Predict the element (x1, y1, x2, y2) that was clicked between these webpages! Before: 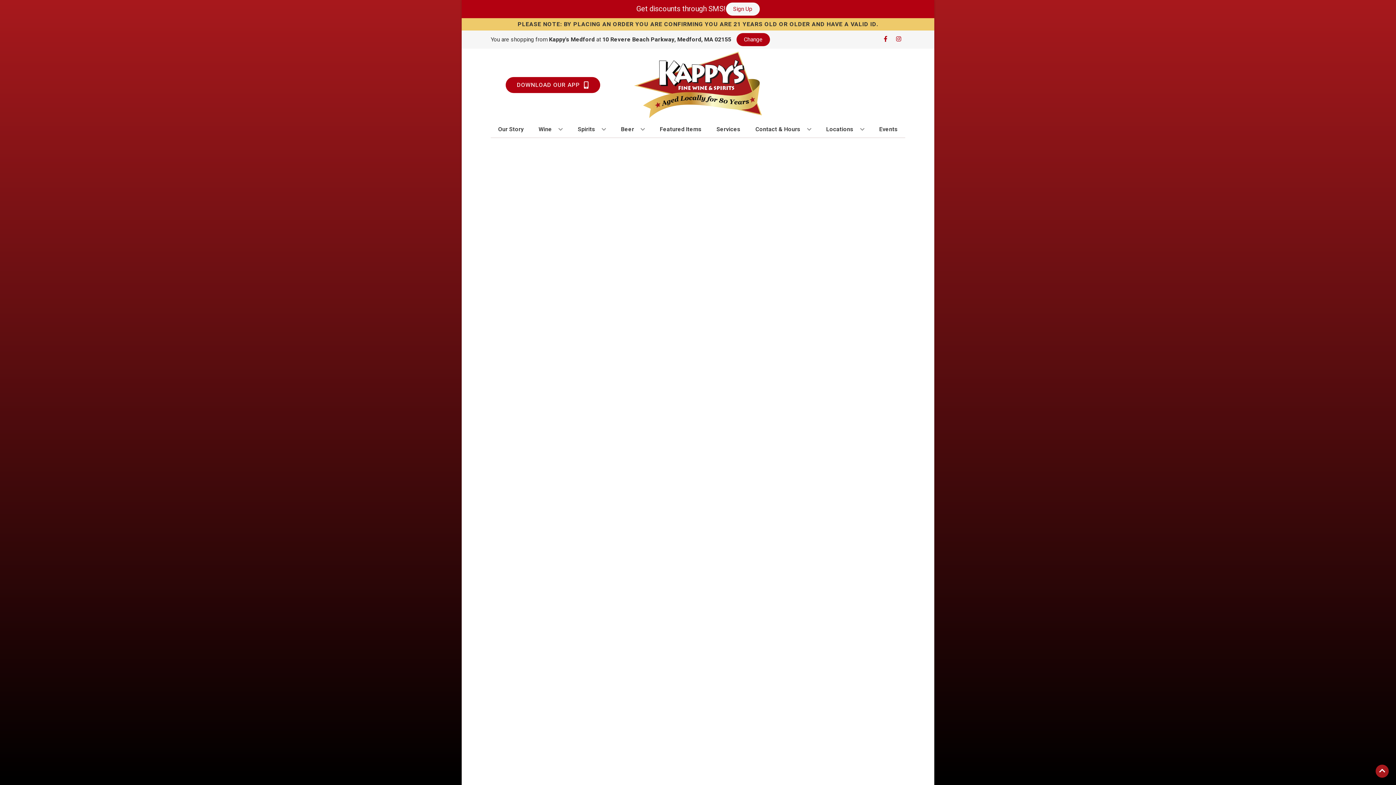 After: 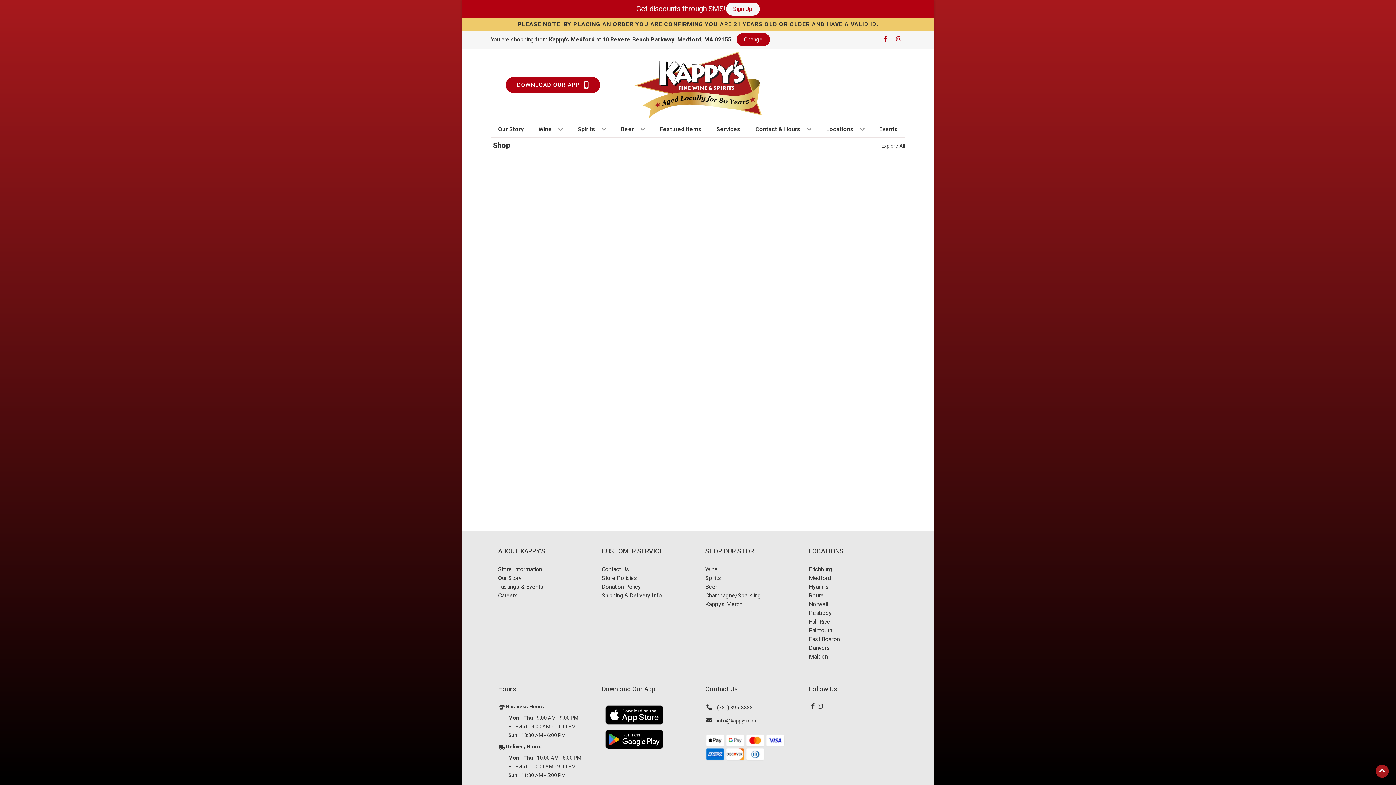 Action: bbox: (535, 121, 565, 137) label: Wine